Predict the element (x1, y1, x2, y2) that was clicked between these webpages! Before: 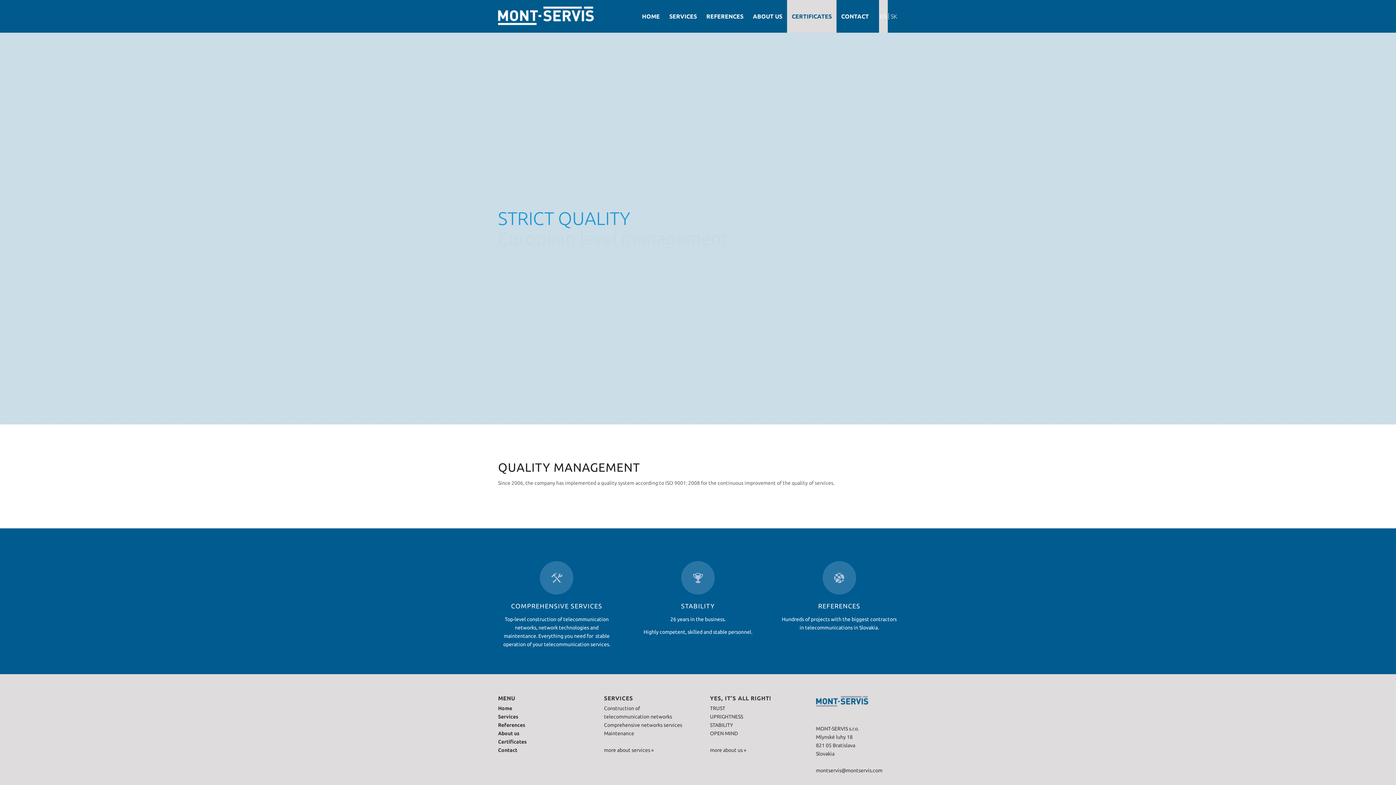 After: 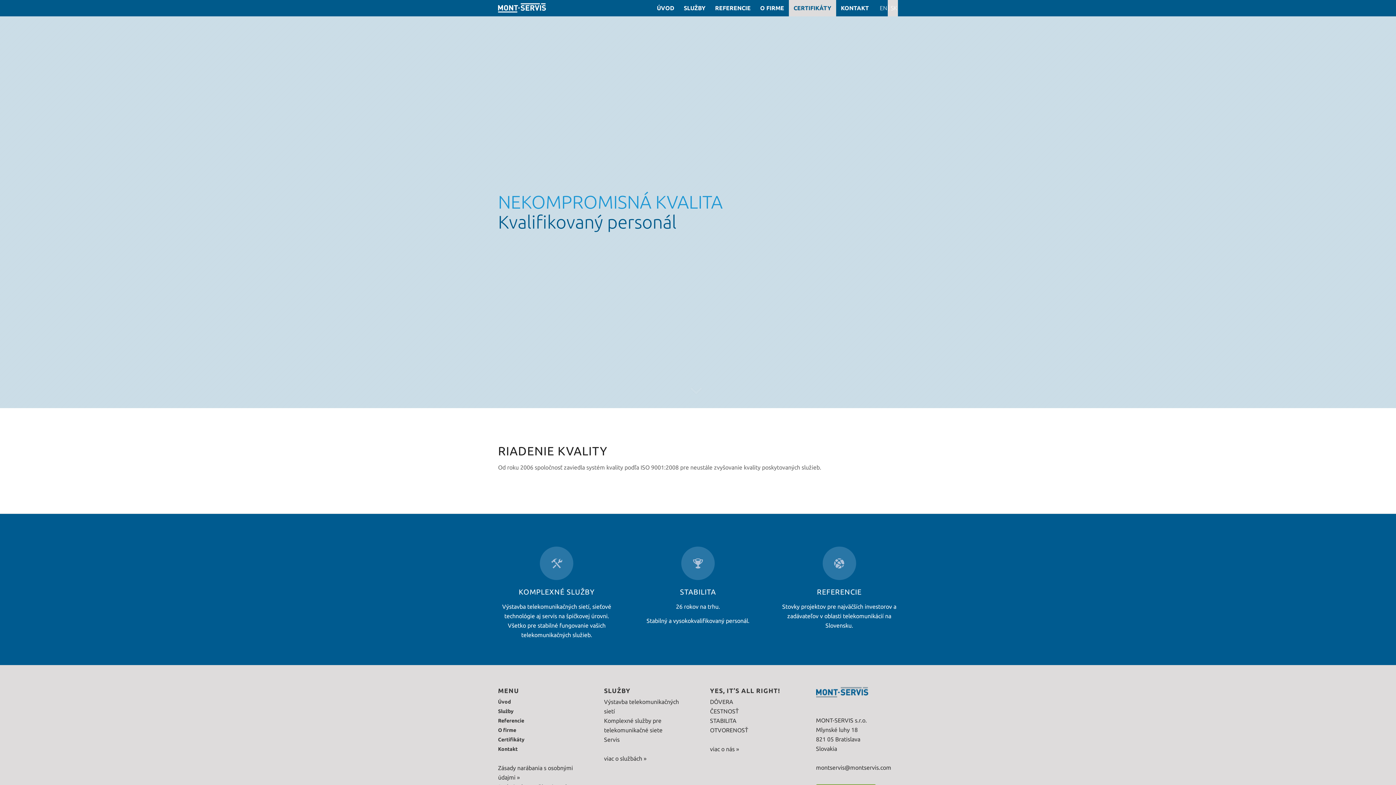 Action: bbox: (888, 0, 898, 32)